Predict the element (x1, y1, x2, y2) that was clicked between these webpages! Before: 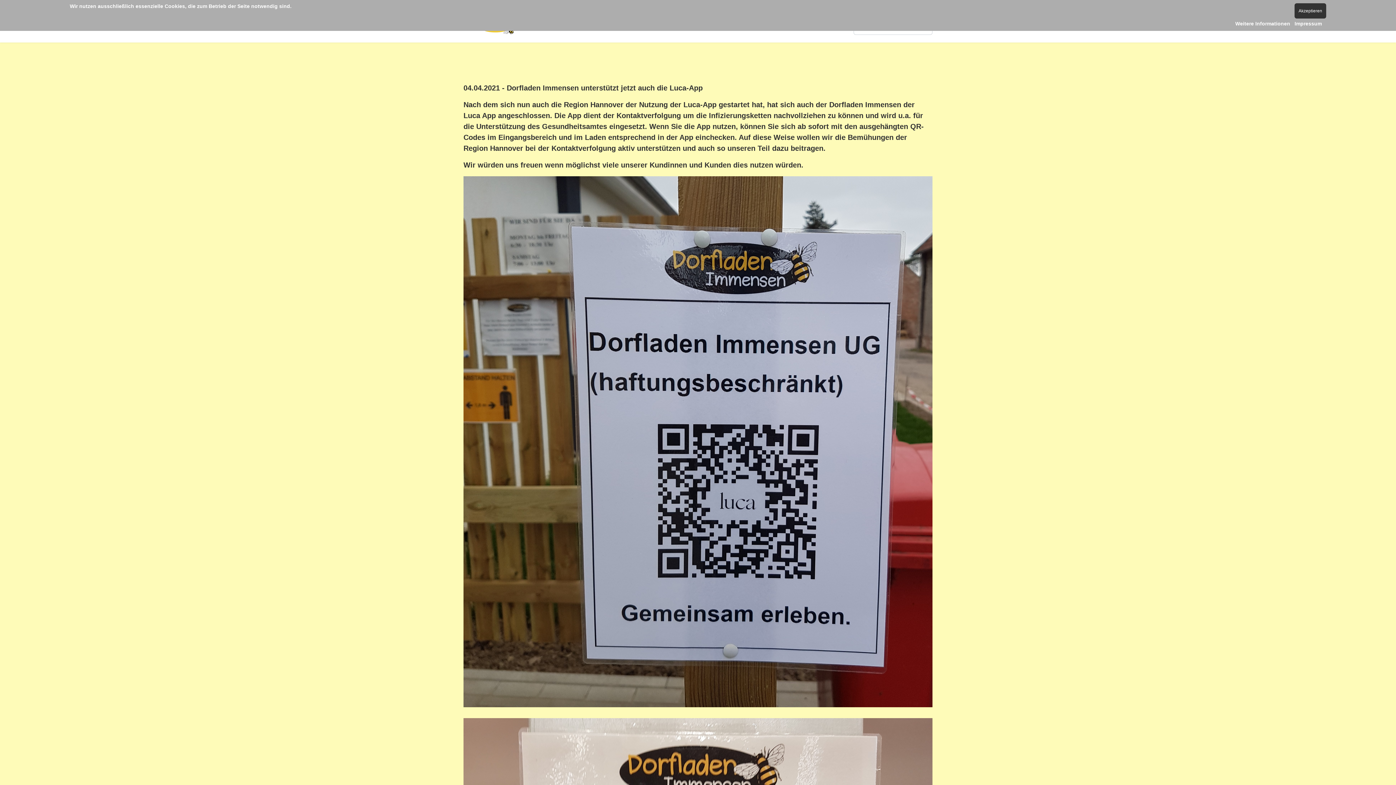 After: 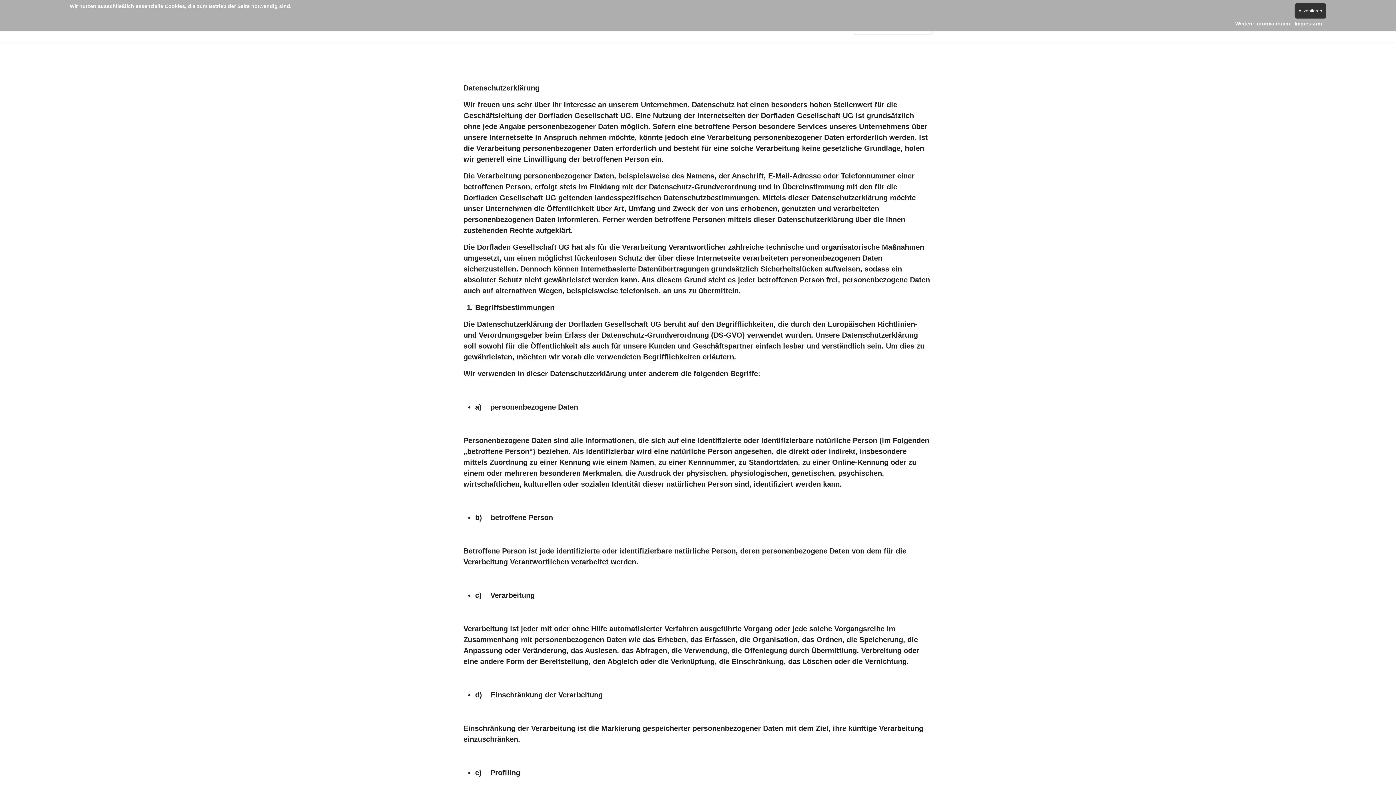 Action: label: Weitere Informationen bbox: (1235, 20, 1290, 27)